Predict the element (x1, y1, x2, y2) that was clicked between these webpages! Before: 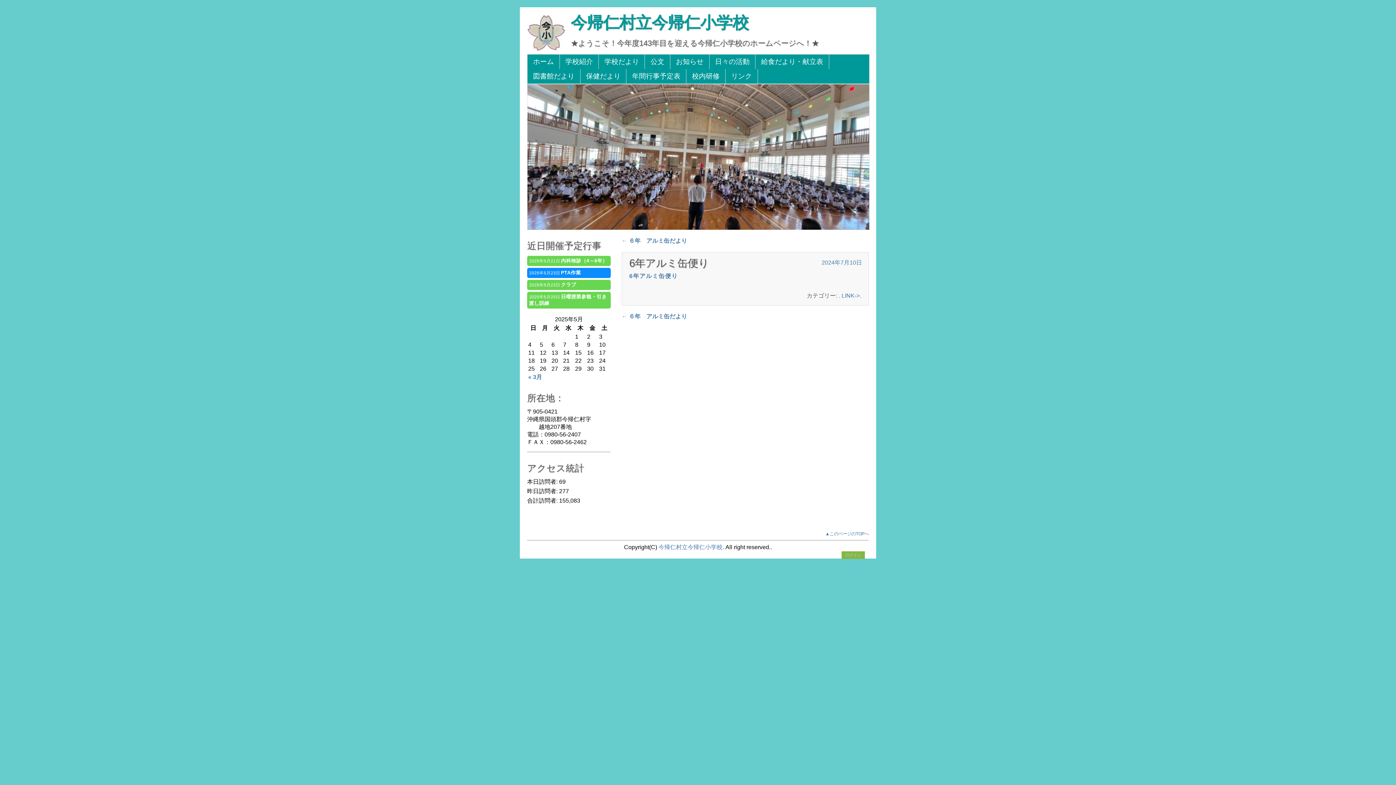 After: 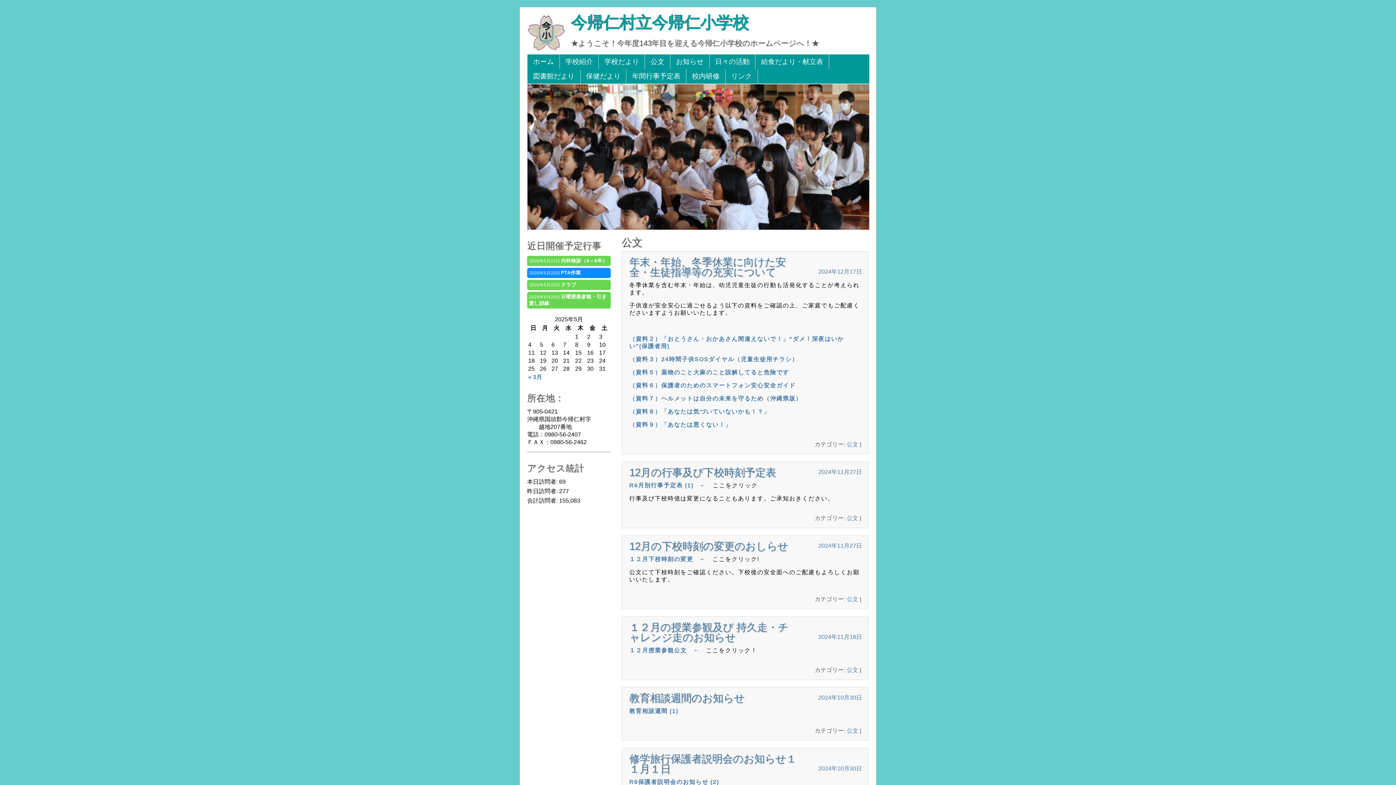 Action: bbox: (645, 54, 670, 69) label: 公文